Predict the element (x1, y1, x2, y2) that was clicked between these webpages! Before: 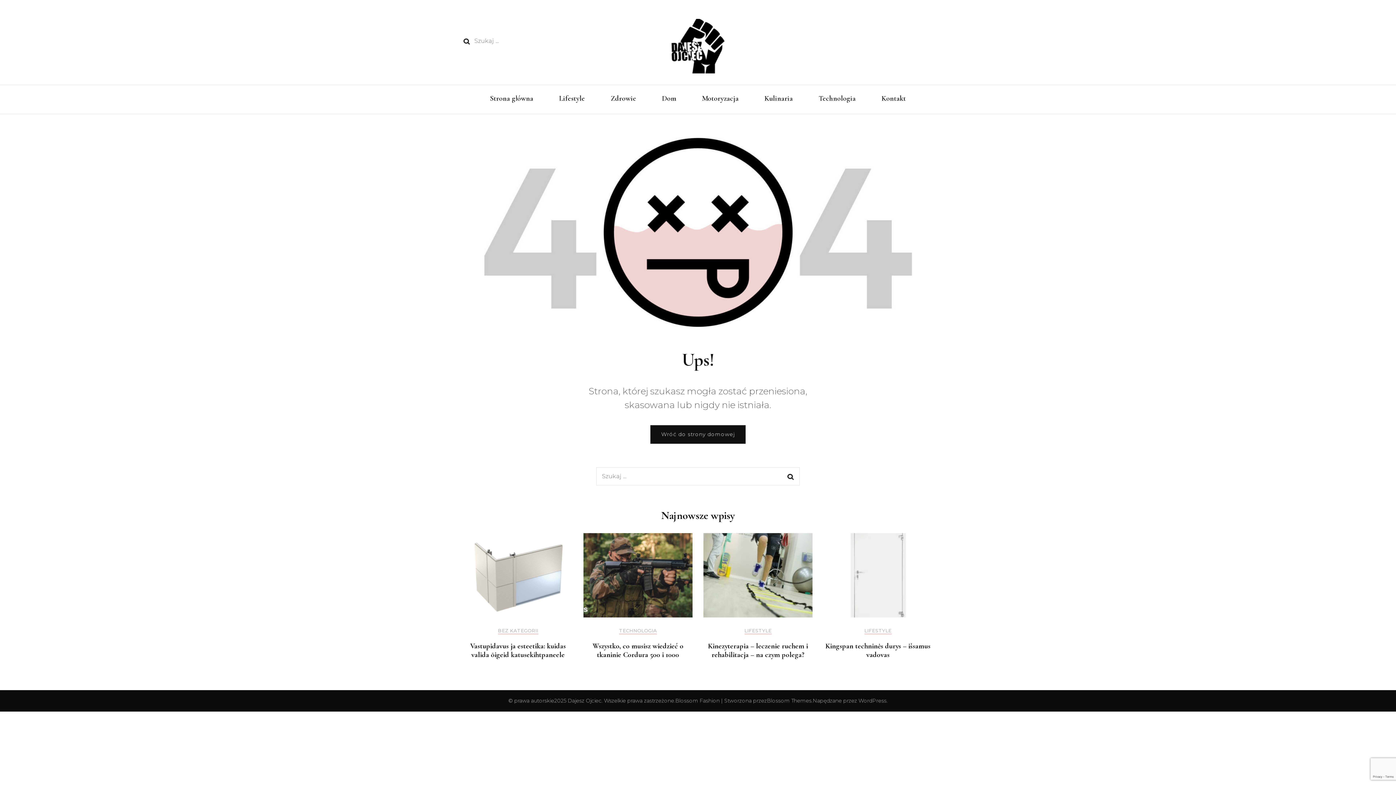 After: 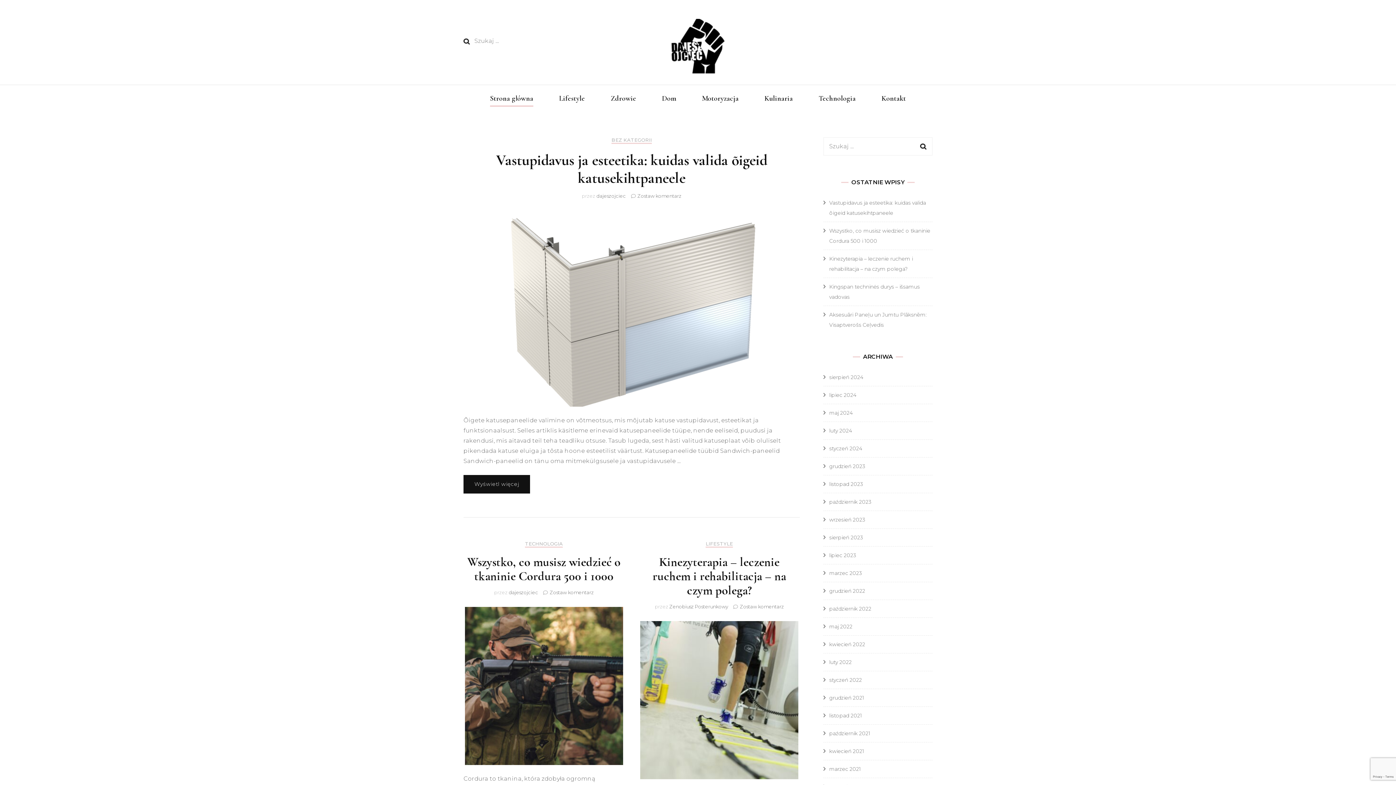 Action: bbox: (567, 697, 601, 704) label: Dajesz Ojciec